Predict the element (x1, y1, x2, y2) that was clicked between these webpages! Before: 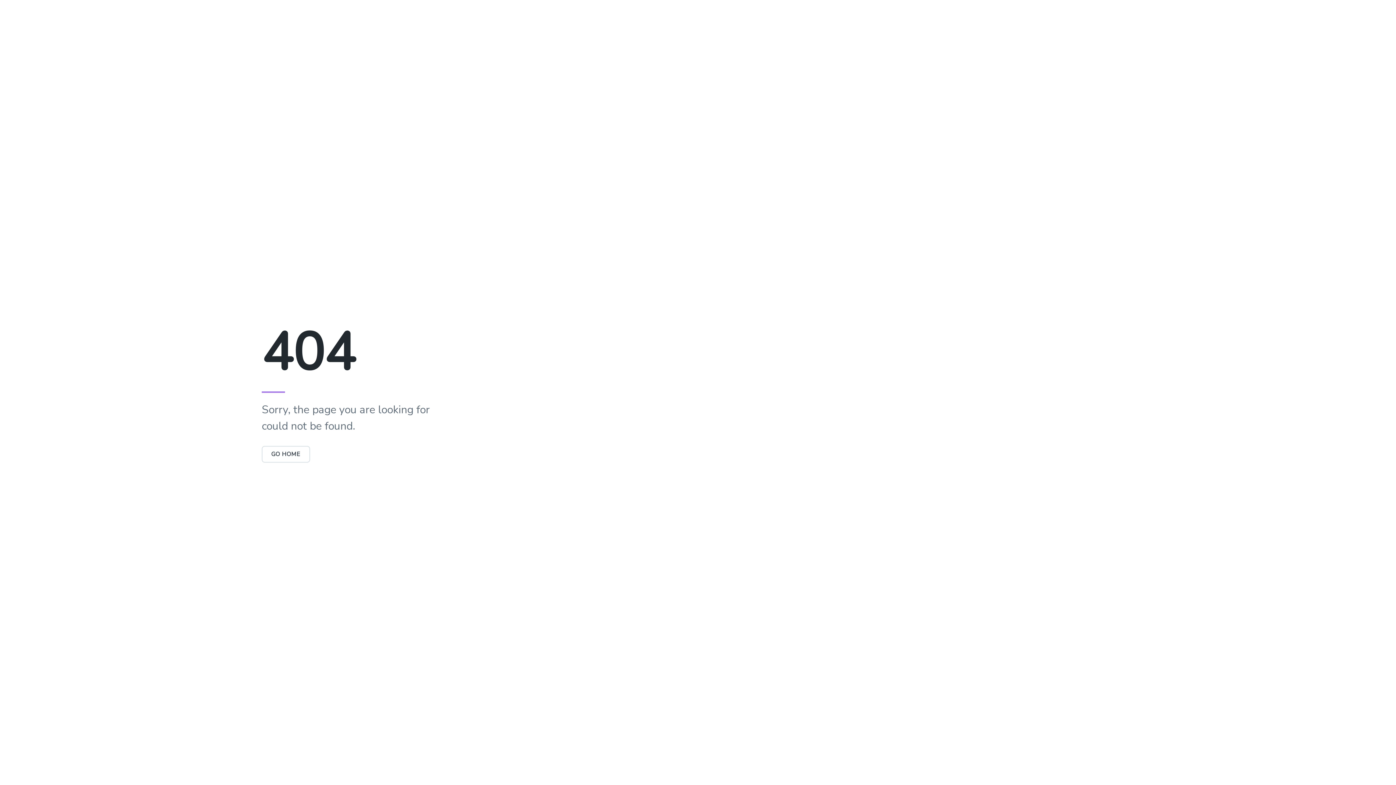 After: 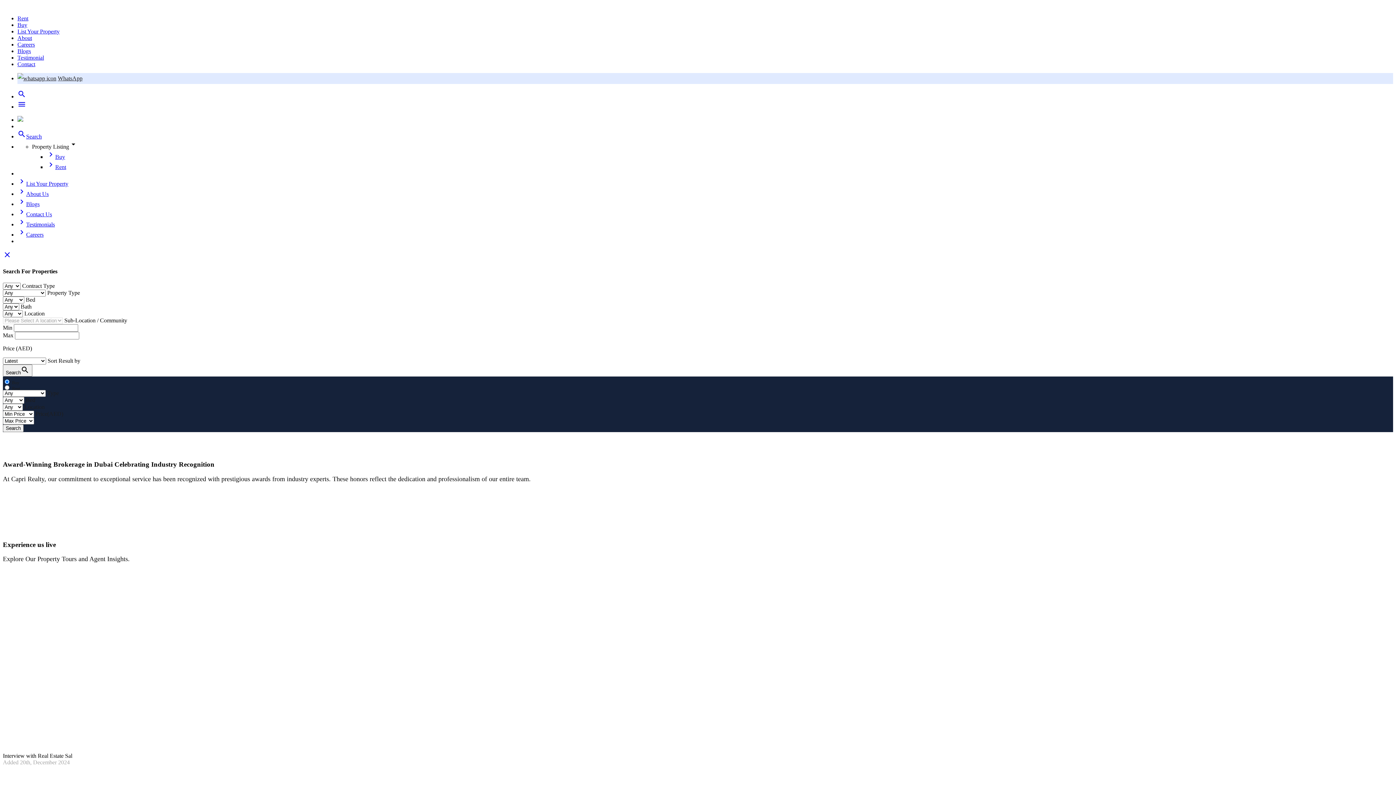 Action: bbox: (261, 446, 310, 462) label: GO HOME